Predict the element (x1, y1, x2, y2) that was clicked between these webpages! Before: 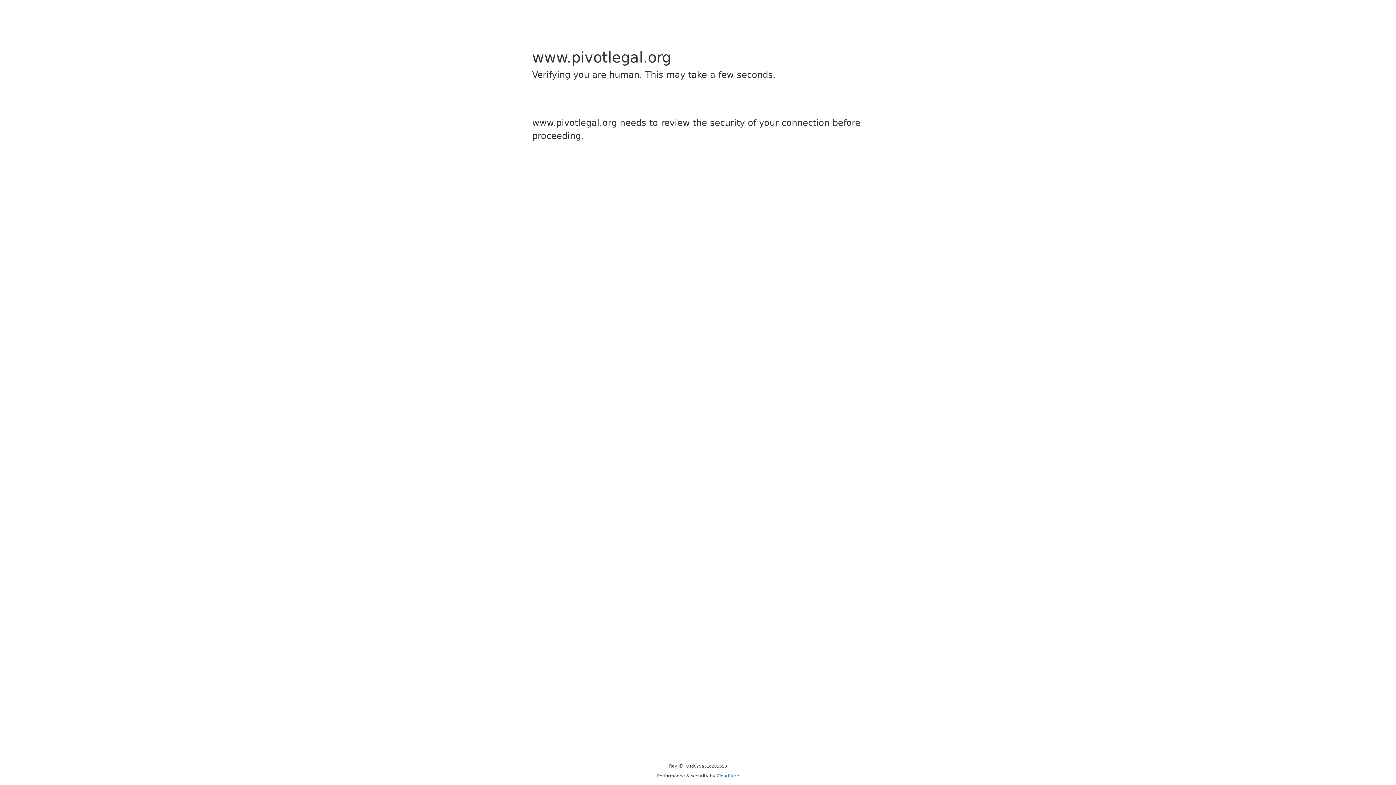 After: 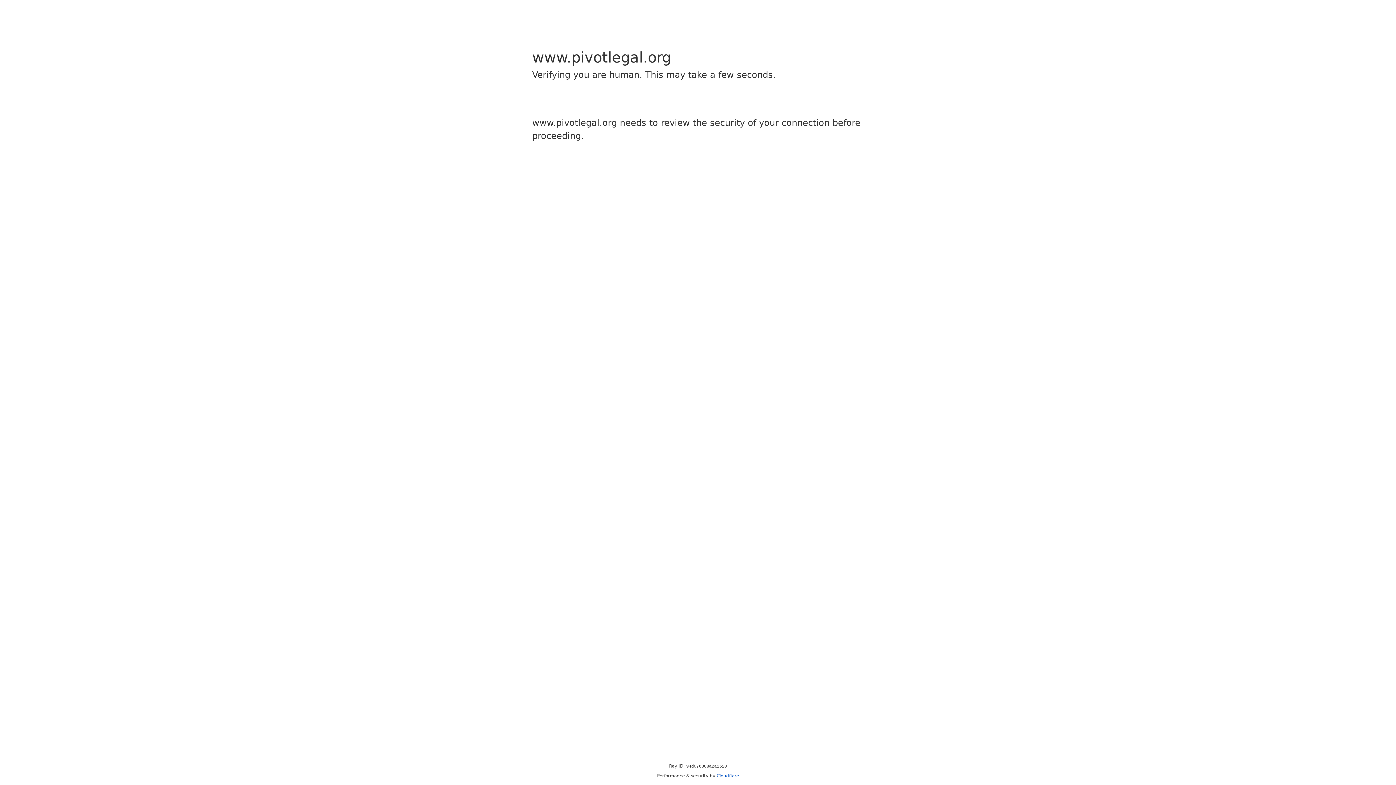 Action: label: Cloudflare bbox: (716, 773, 739, 778)